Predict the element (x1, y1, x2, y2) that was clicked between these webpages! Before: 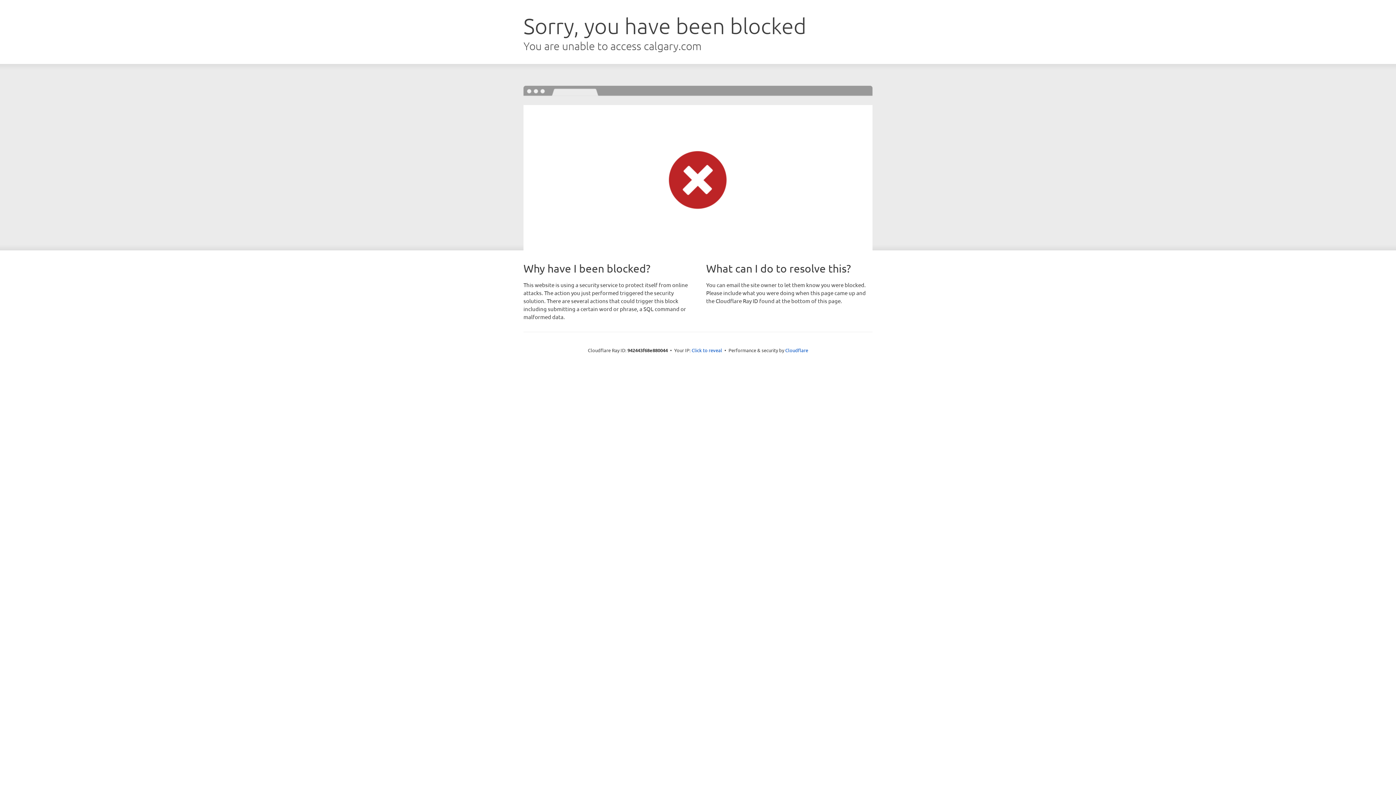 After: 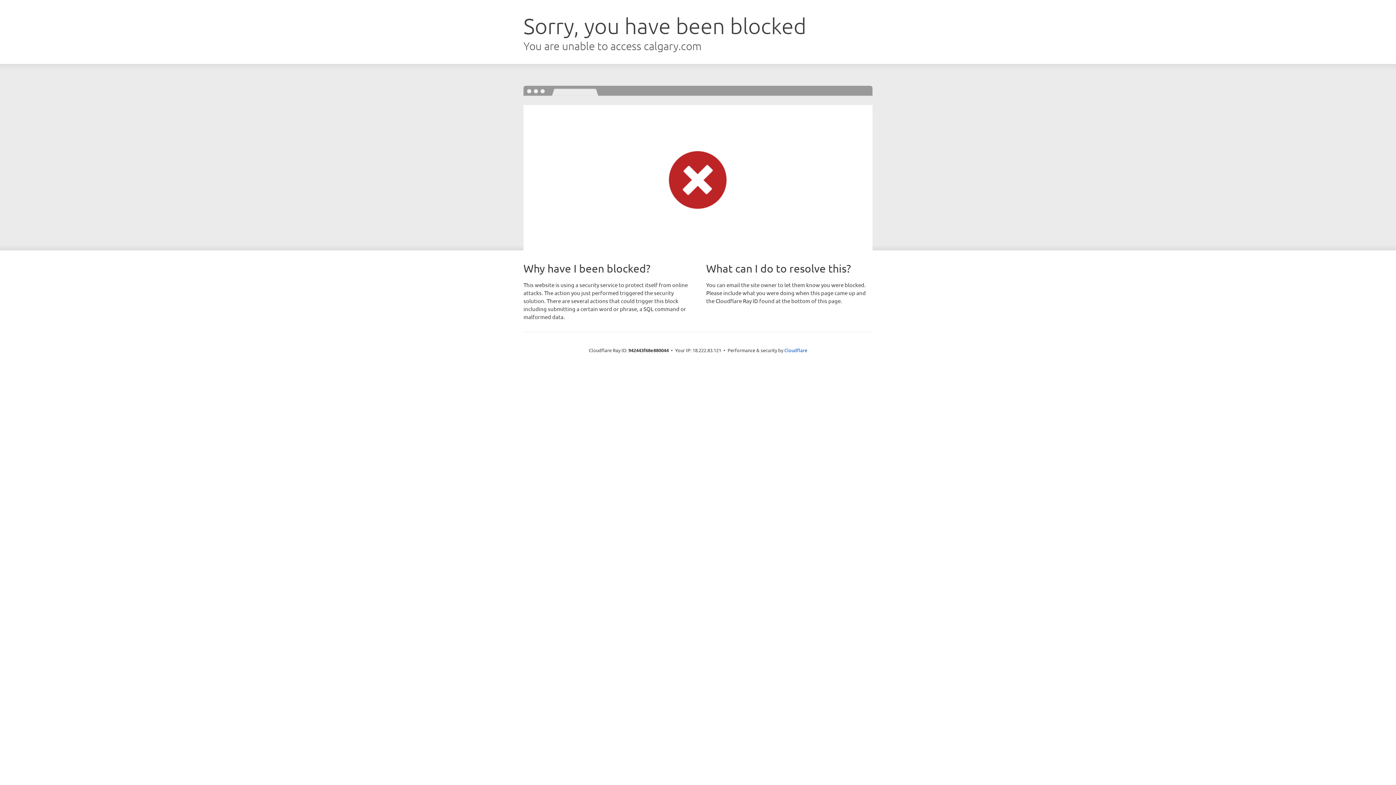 Action: bbox: (691, 346, 722, 353) label: Click to reveal